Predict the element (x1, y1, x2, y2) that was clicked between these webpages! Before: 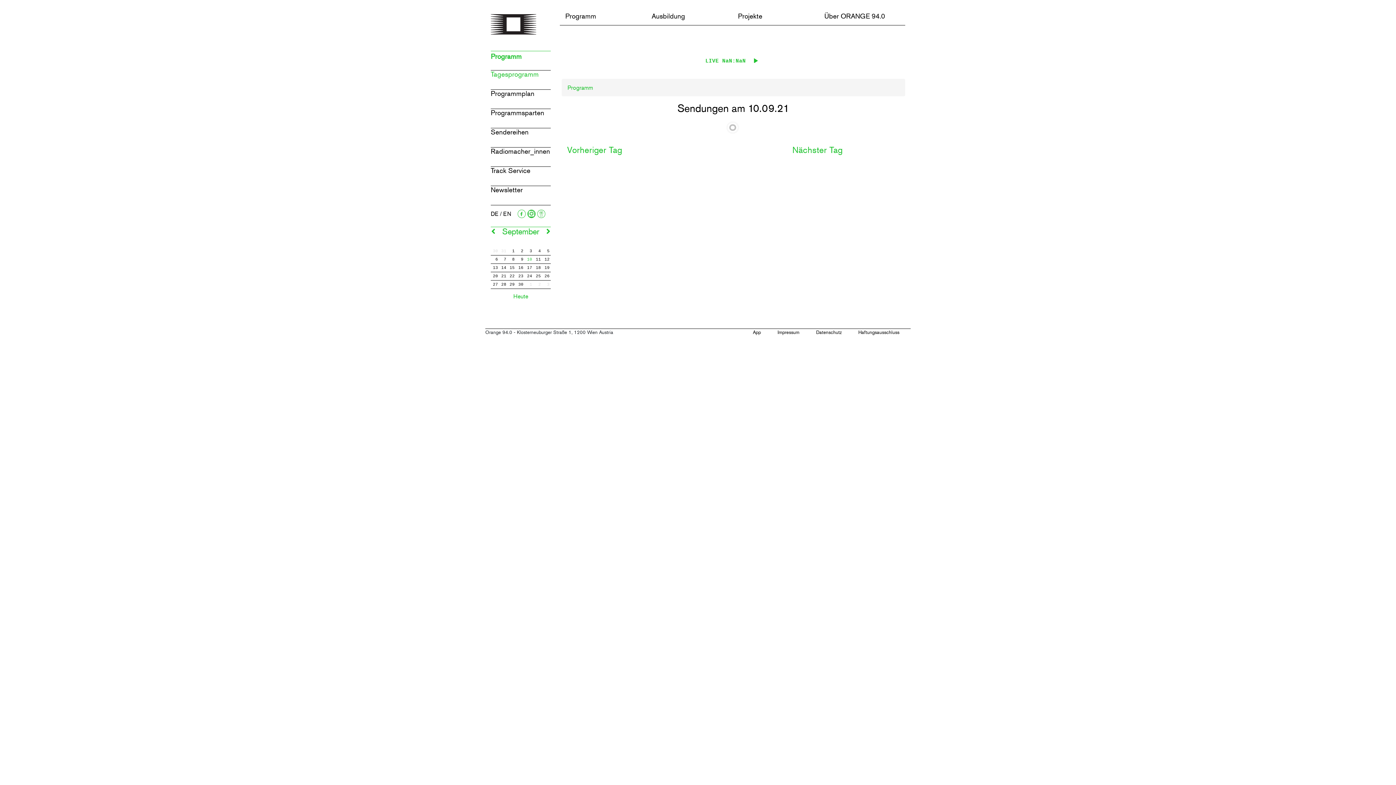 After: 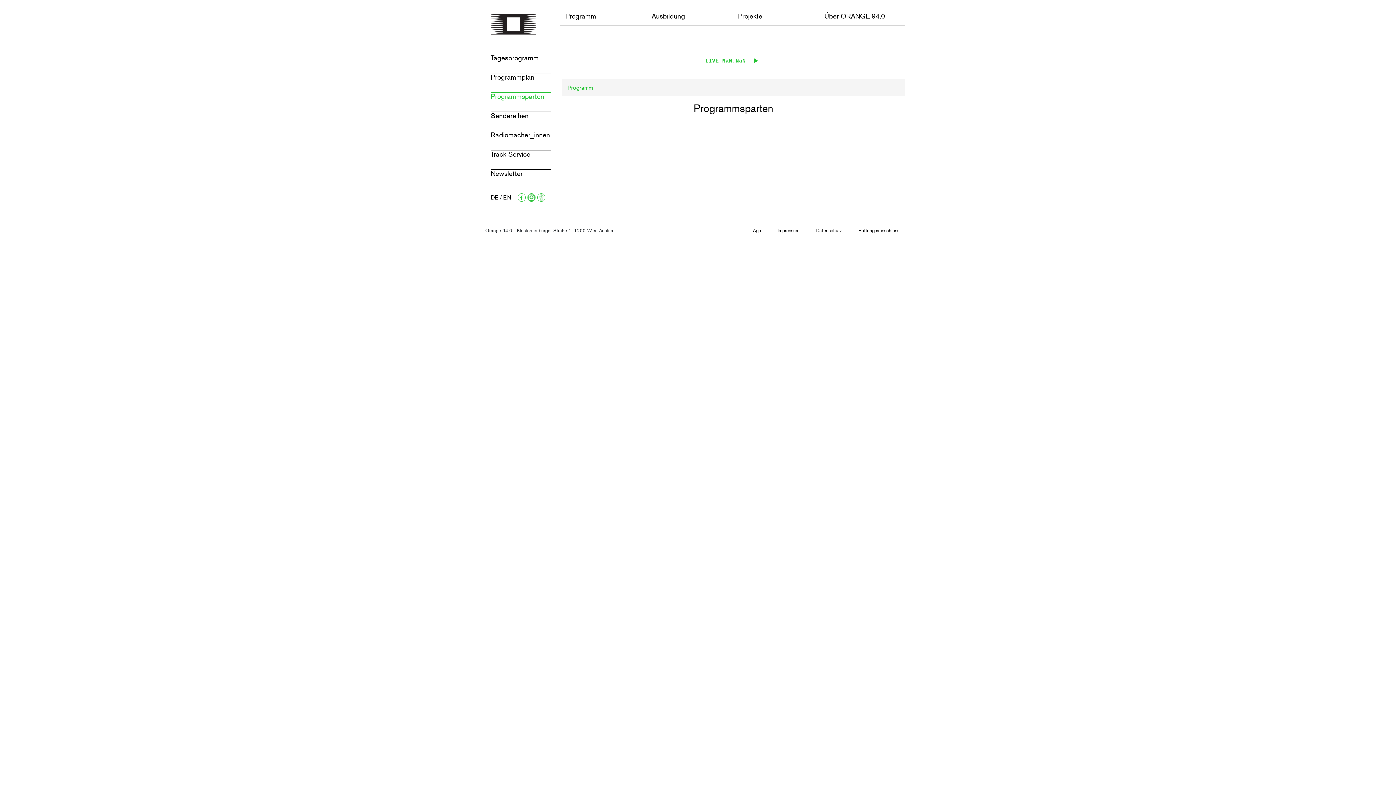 Action: label: Programmsparten bbox: (490, 108, 550, 127)